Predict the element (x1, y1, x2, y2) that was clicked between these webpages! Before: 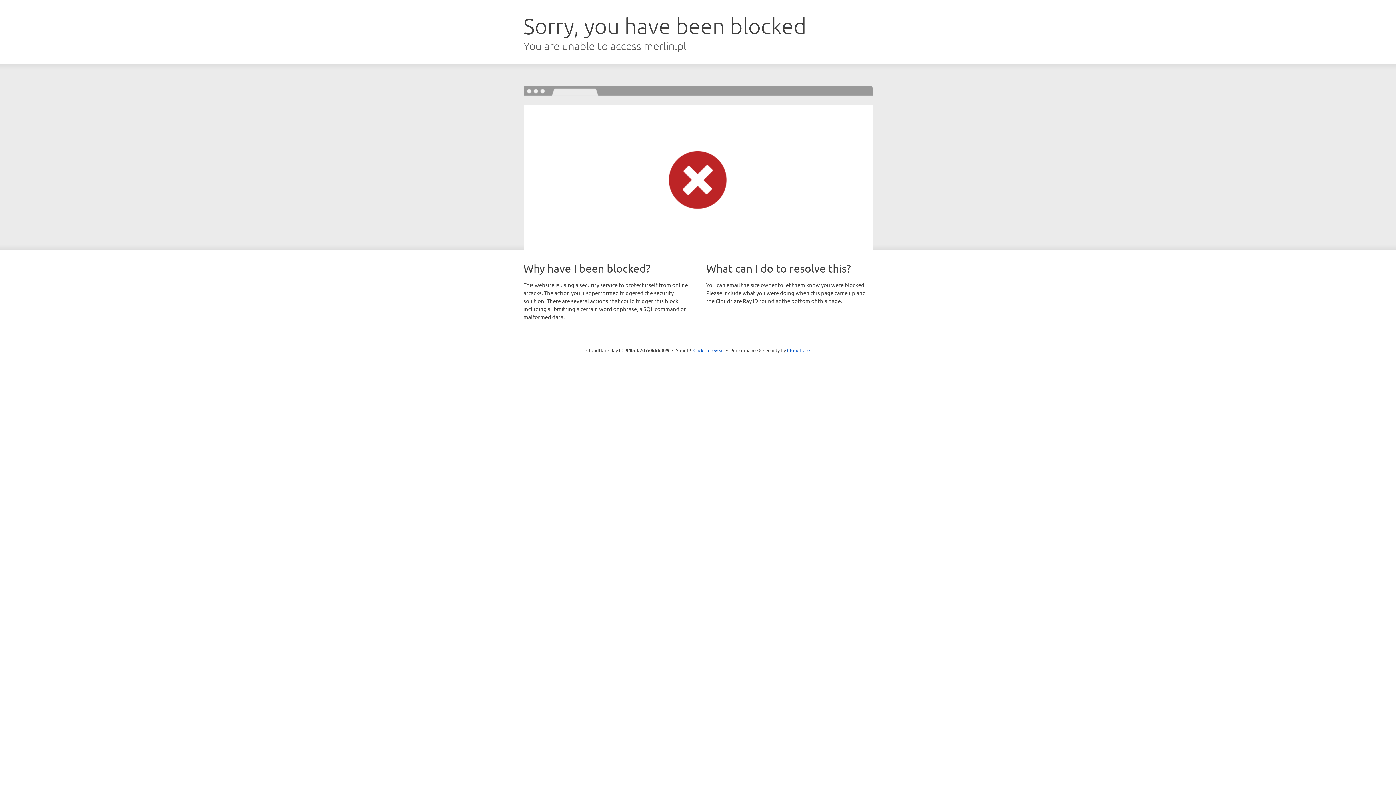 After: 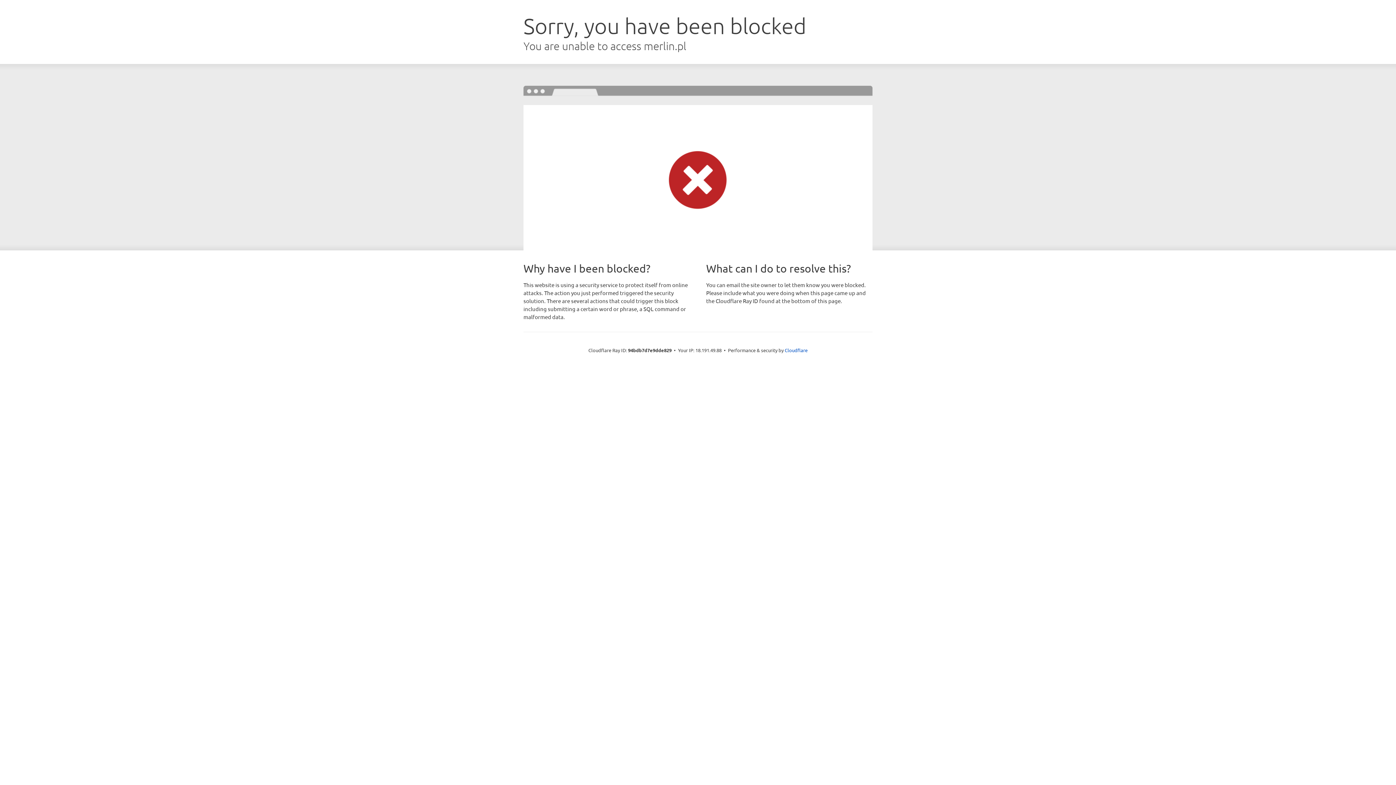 Action: label: Click to reveal bbox: (693, 346, 724, 353)